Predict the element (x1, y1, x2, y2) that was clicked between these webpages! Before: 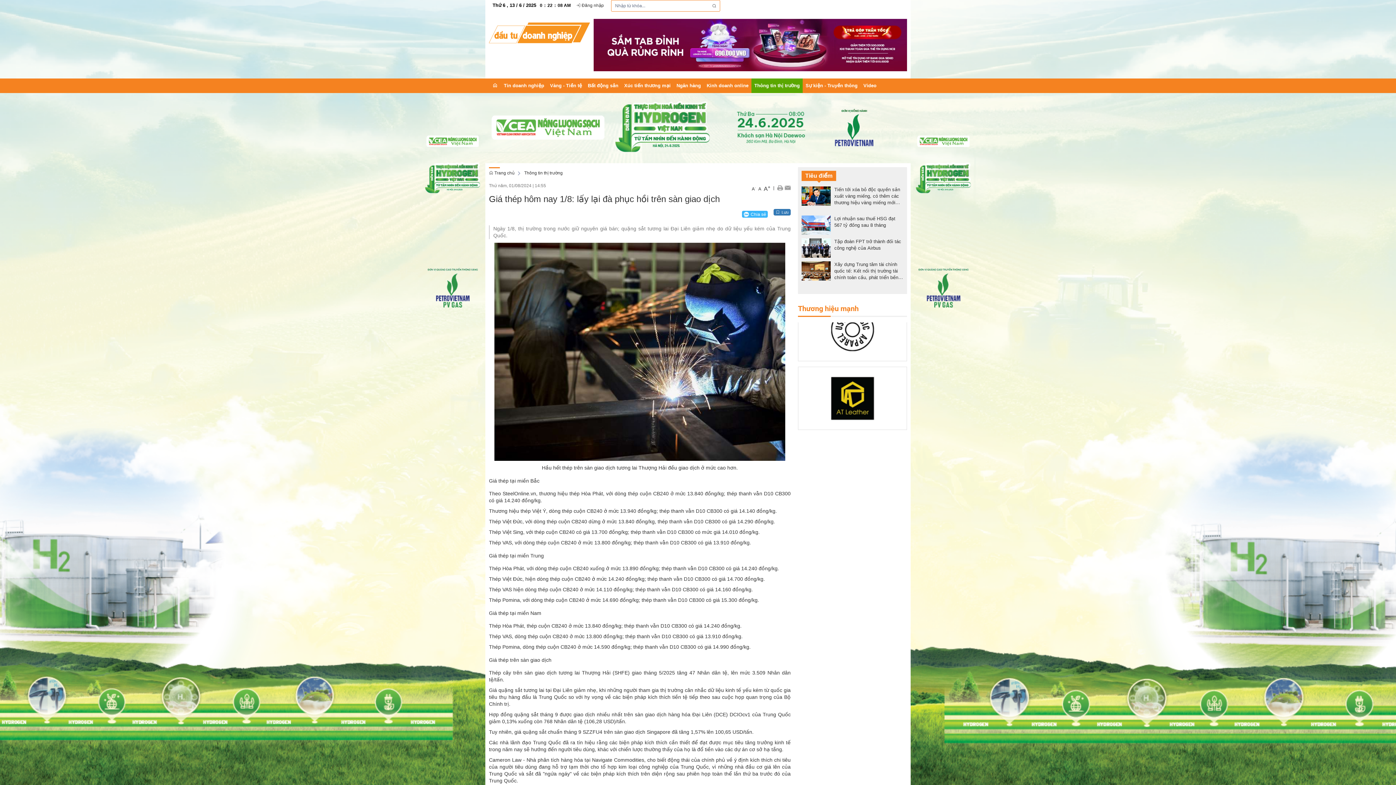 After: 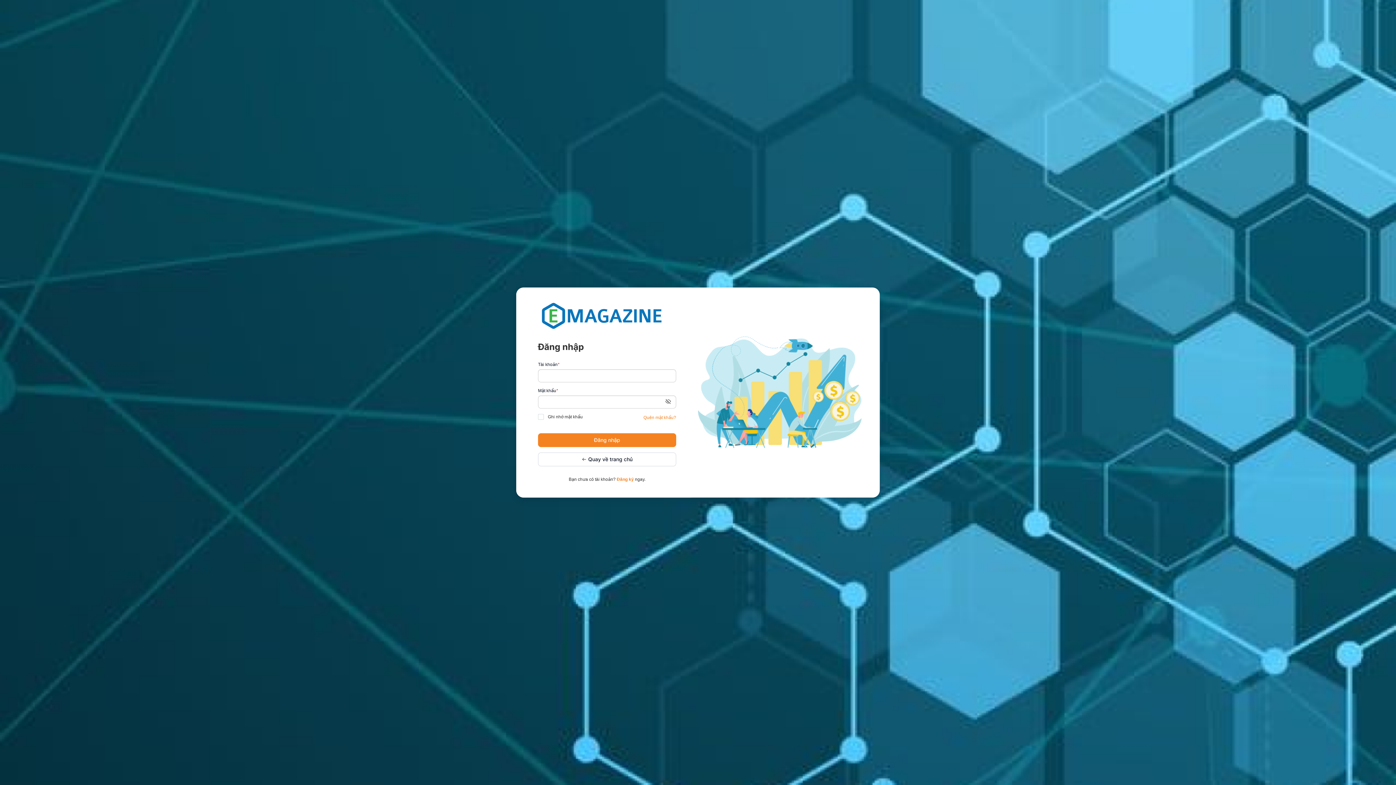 Action: label:  Đăng nhập bbox: (576, 2, 604, 8)